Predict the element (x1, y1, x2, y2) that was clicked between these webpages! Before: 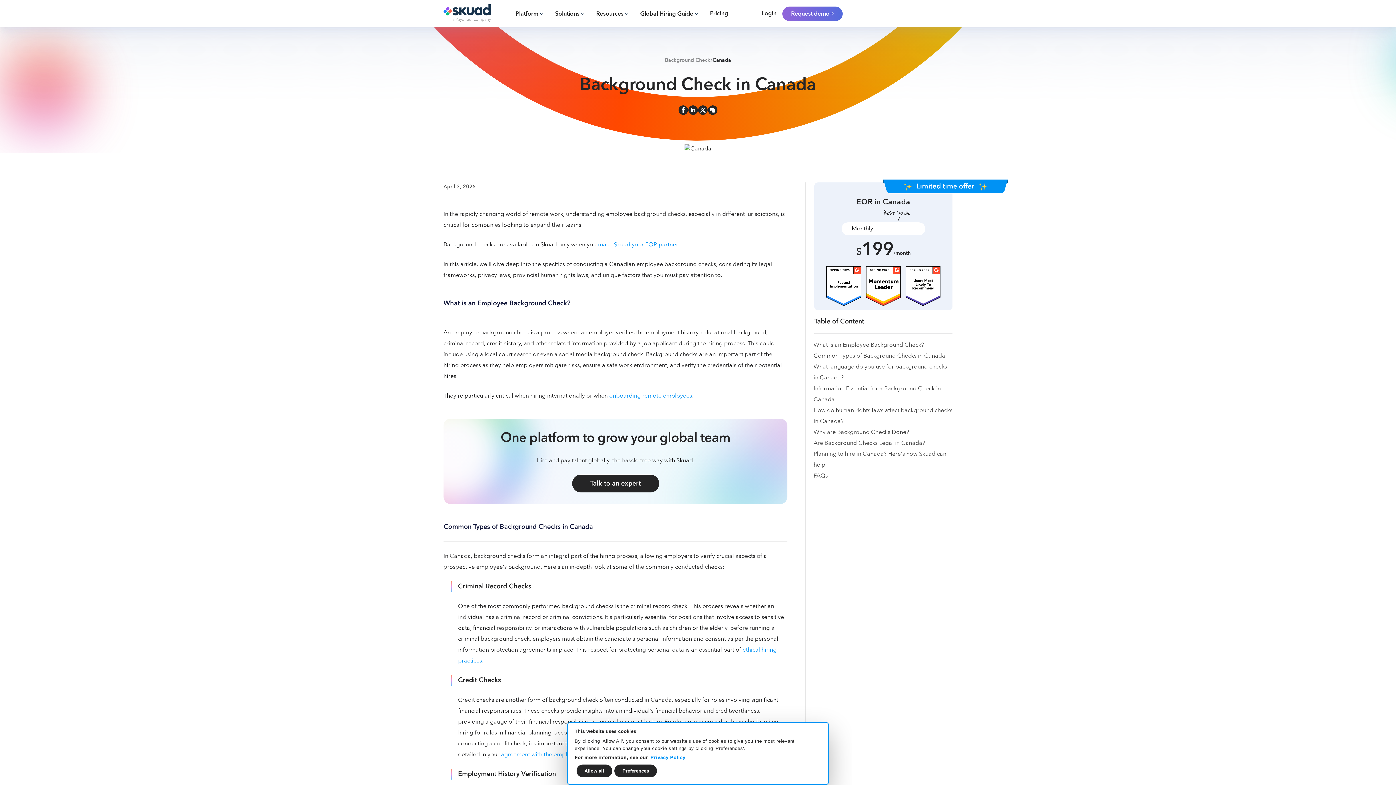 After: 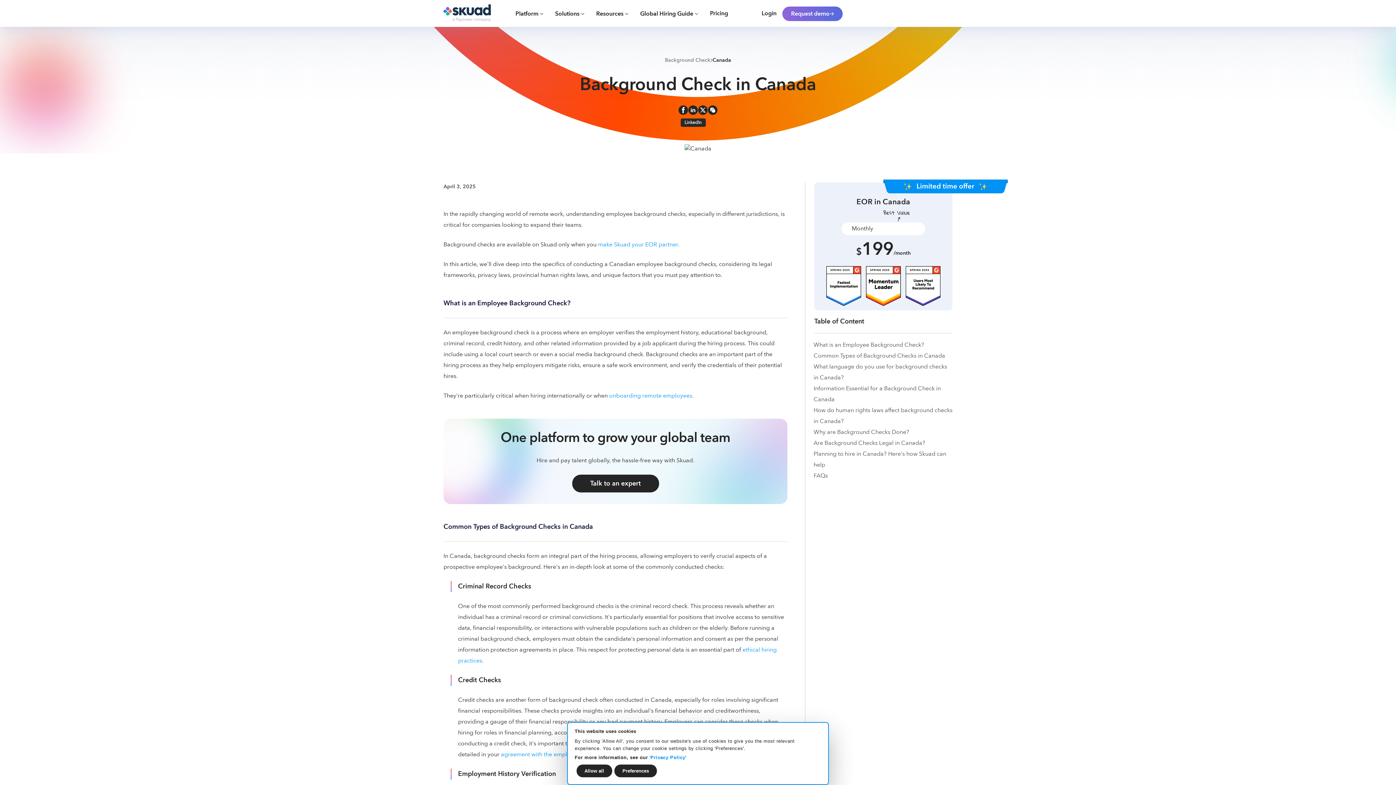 Action: bbox: (688, 105, 698, 114)